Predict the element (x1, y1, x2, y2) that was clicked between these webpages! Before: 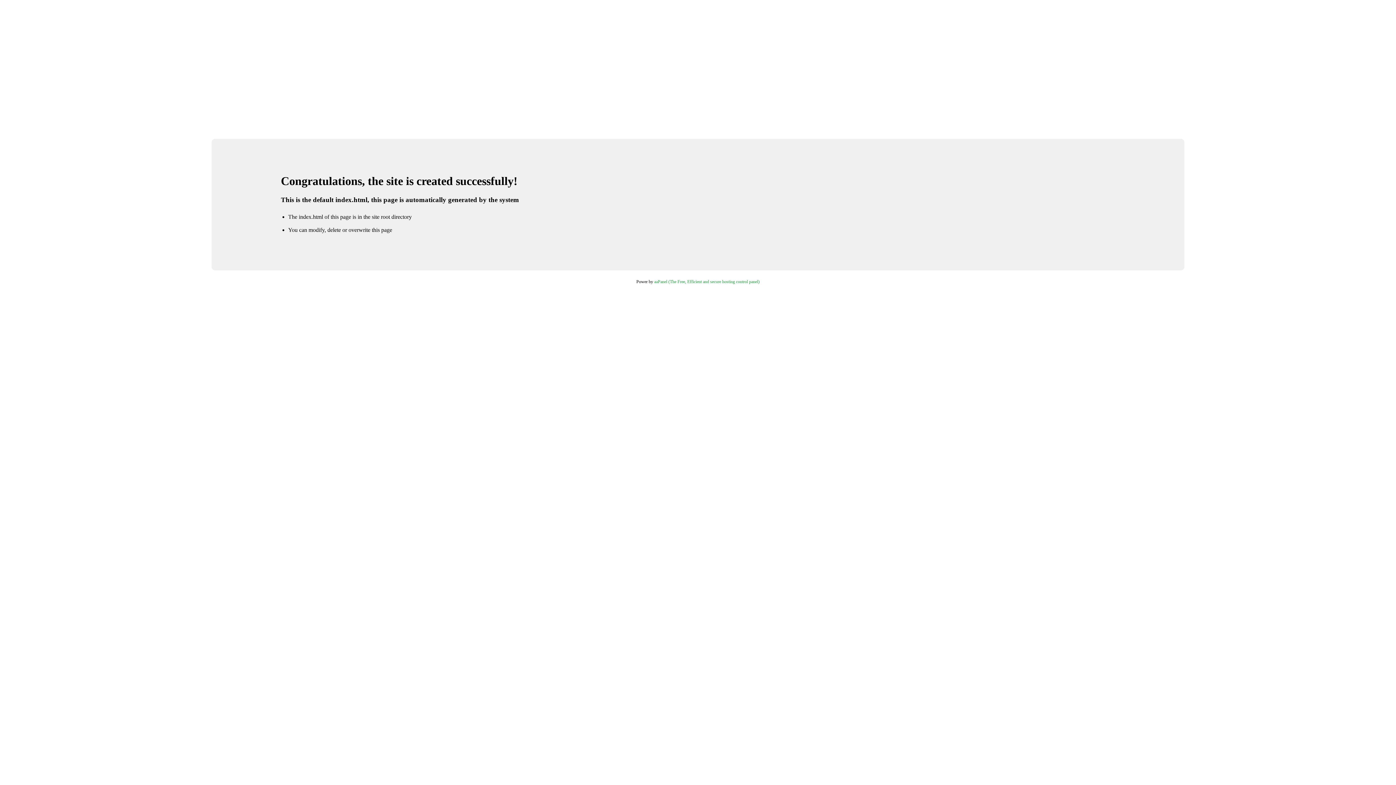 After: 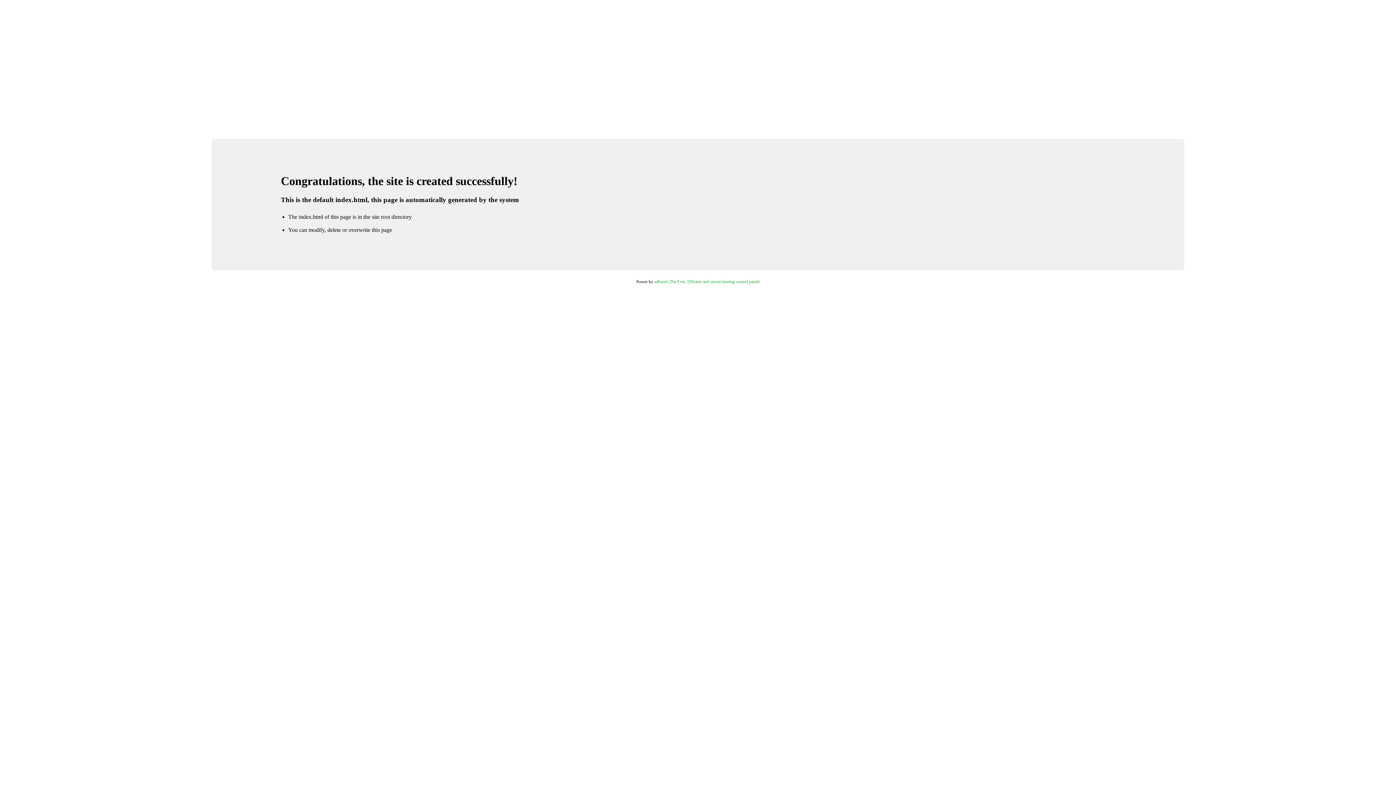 Action: bbox: (654, 279, 759, 284) label: aaPanel (The Free, Efficient and secure hosting control panel)